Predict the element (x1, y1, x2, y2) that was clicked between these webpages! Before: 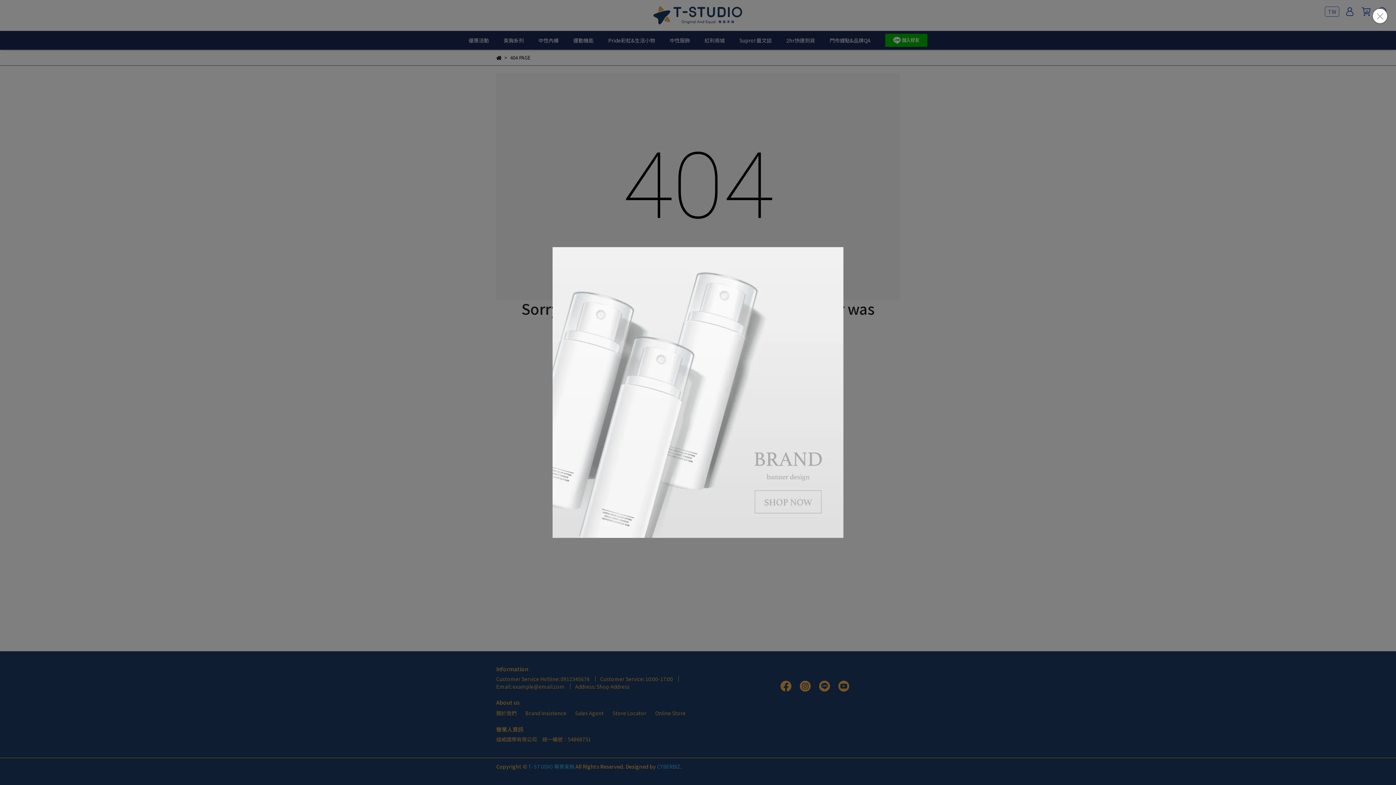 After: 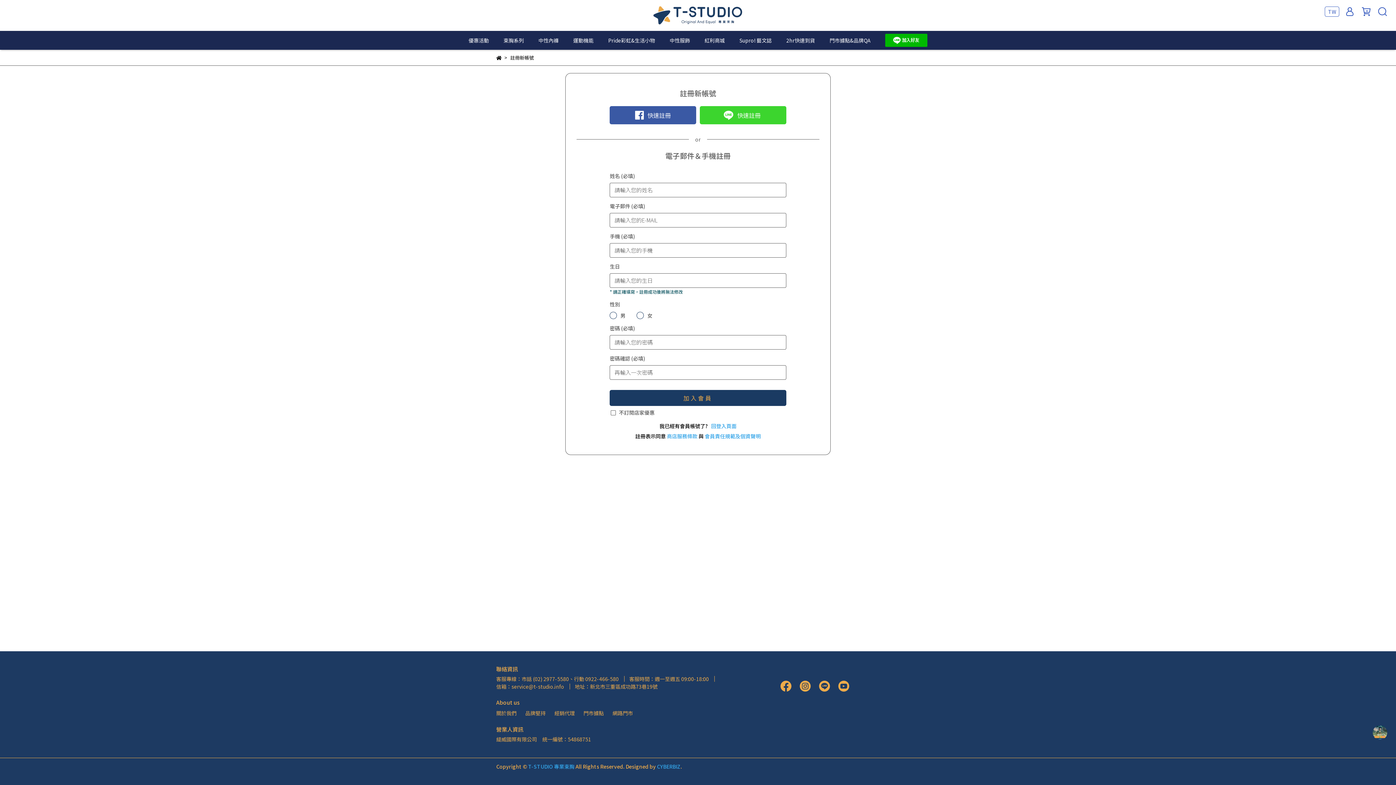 Action: bbox: (552, 247, 843, 538)